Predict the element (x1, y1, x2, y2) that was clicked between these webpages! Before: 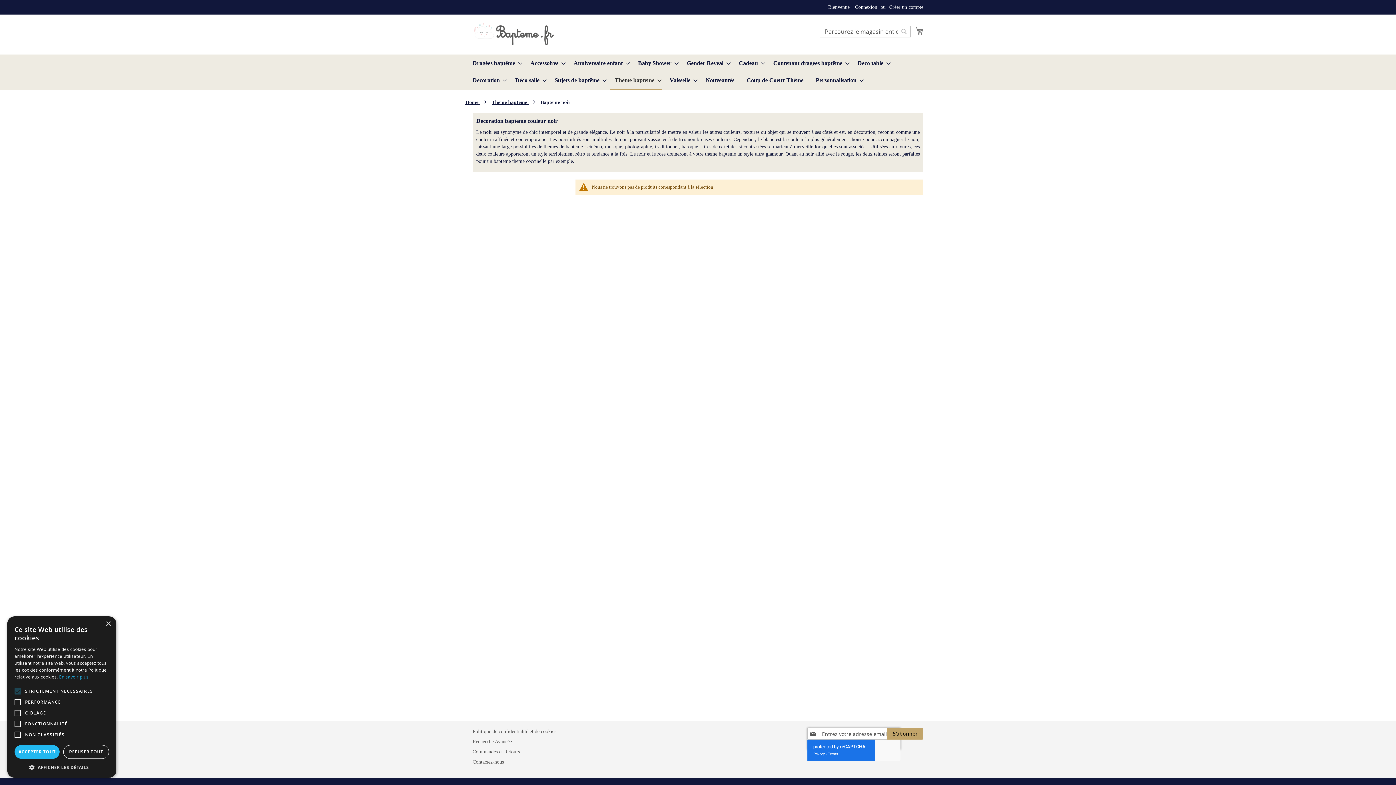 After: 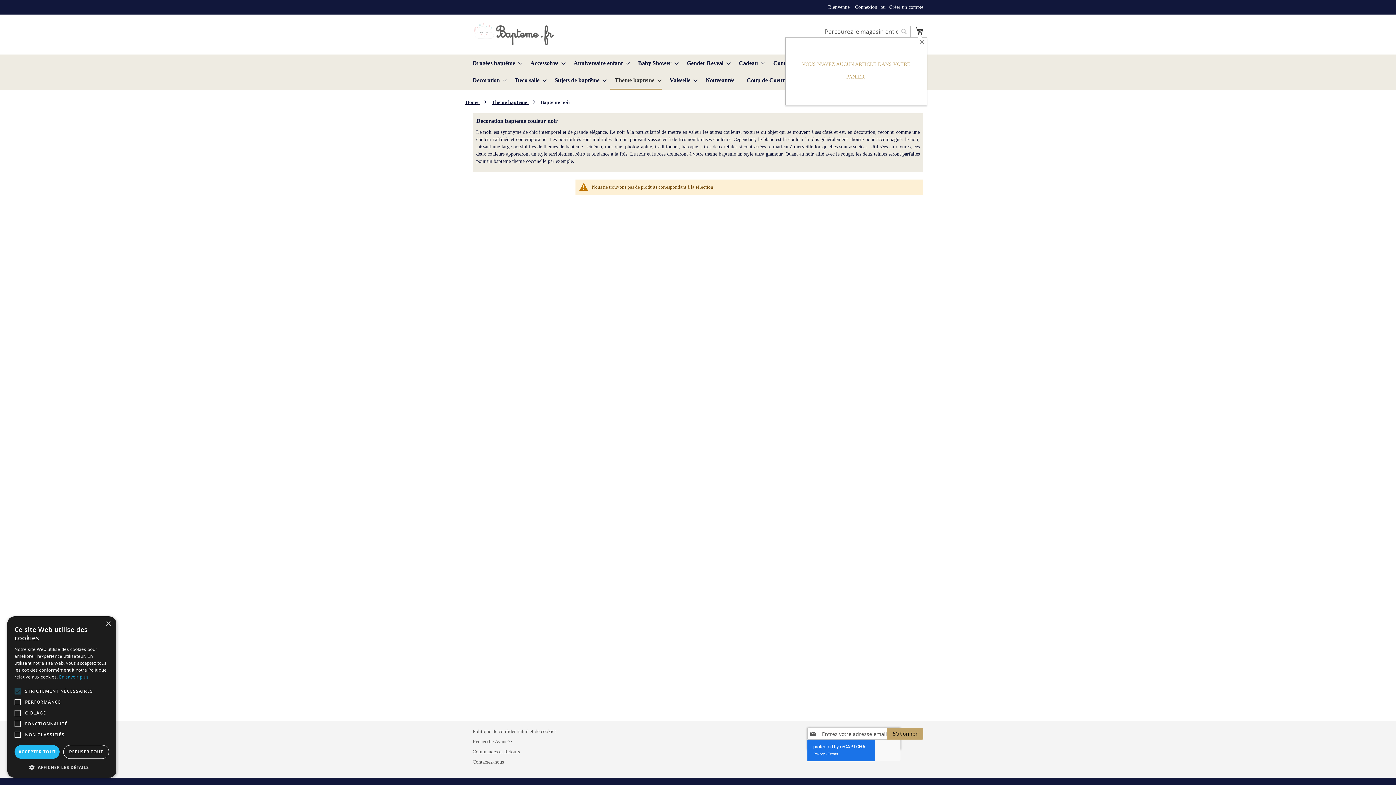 Action: bbox: (915, 25, 923, 36) label: Mon panier